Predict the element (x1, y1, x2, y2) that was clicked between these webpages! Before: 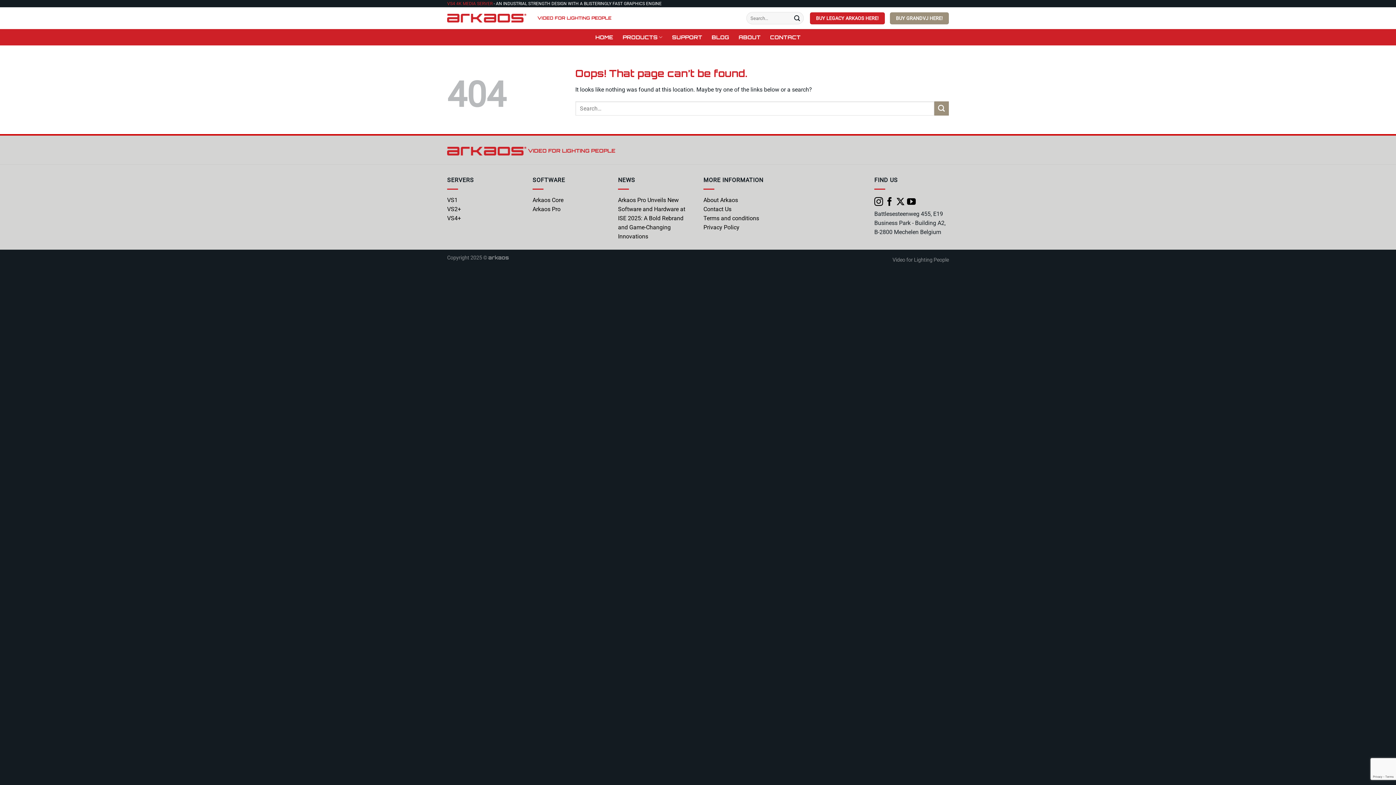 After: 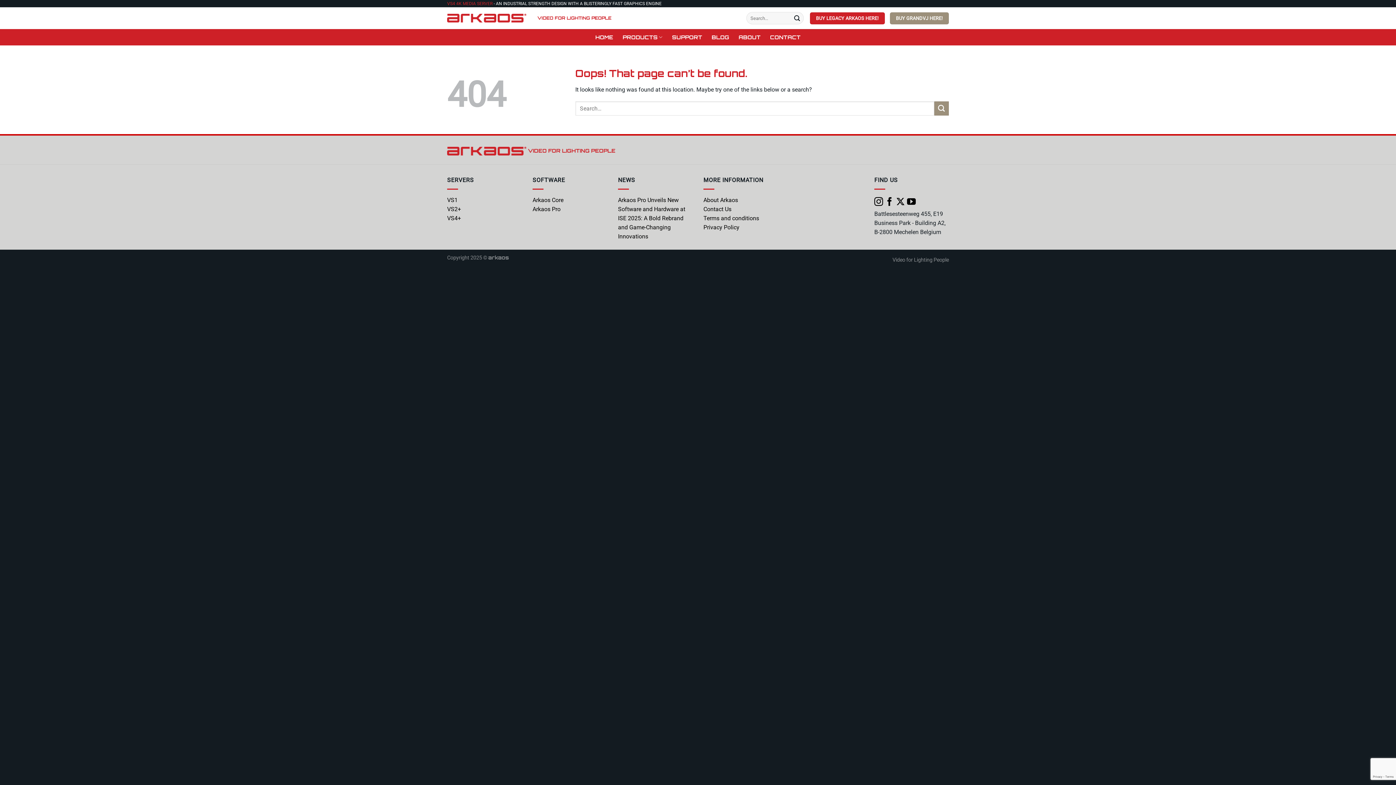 Action: bbox: (885, 197, 894, 207)